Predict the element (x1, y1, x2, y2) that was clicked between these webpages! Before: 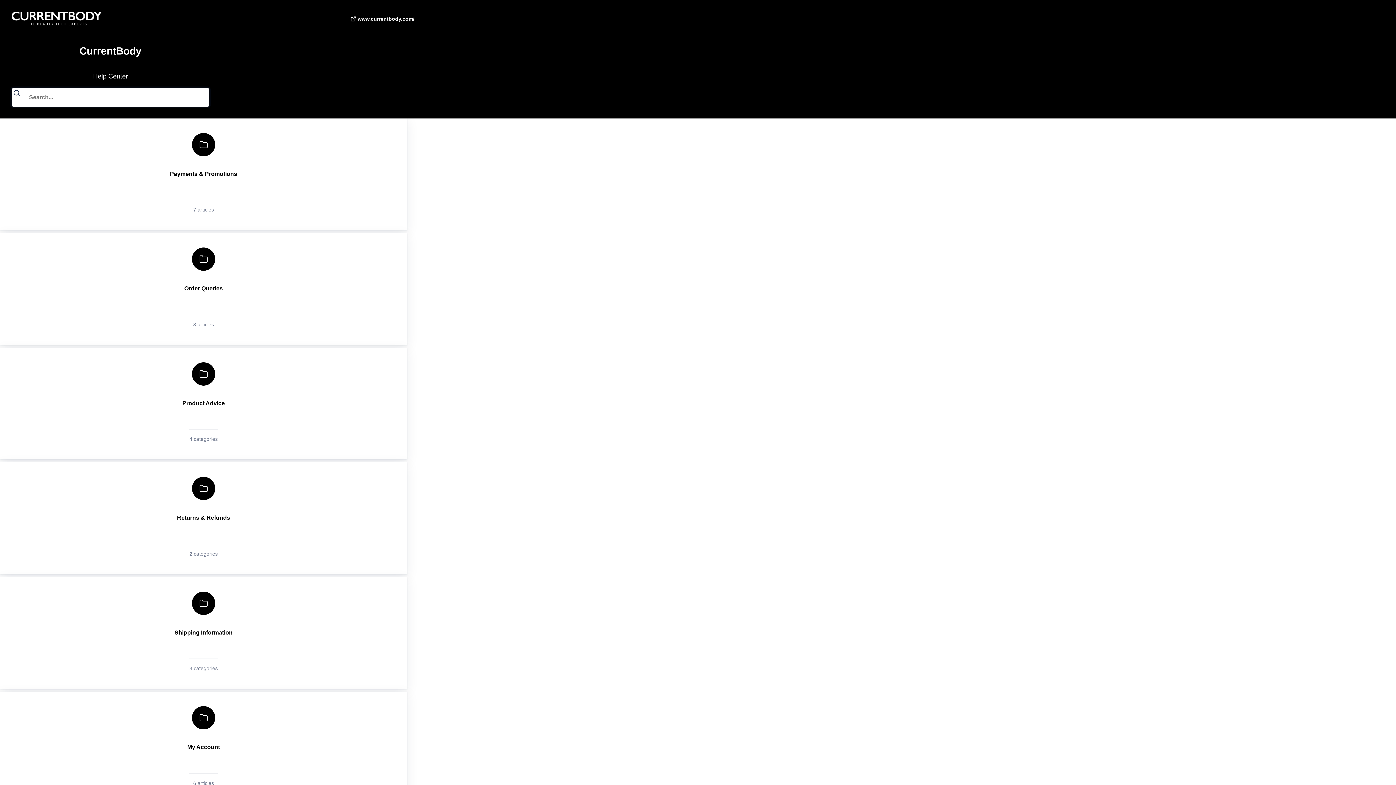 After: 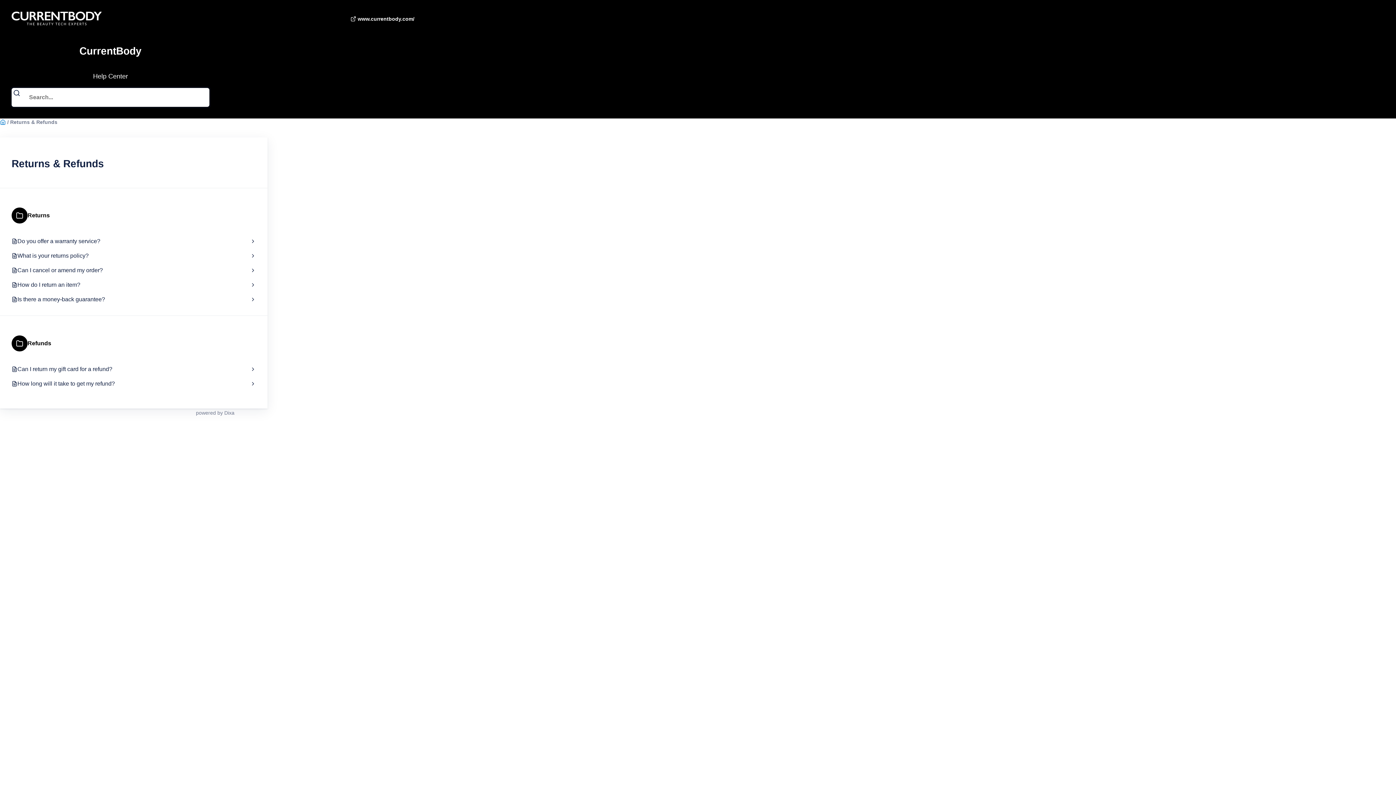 Action: bbox: (0, 462, 407, 574) label: Returns & Refunds

2 categories